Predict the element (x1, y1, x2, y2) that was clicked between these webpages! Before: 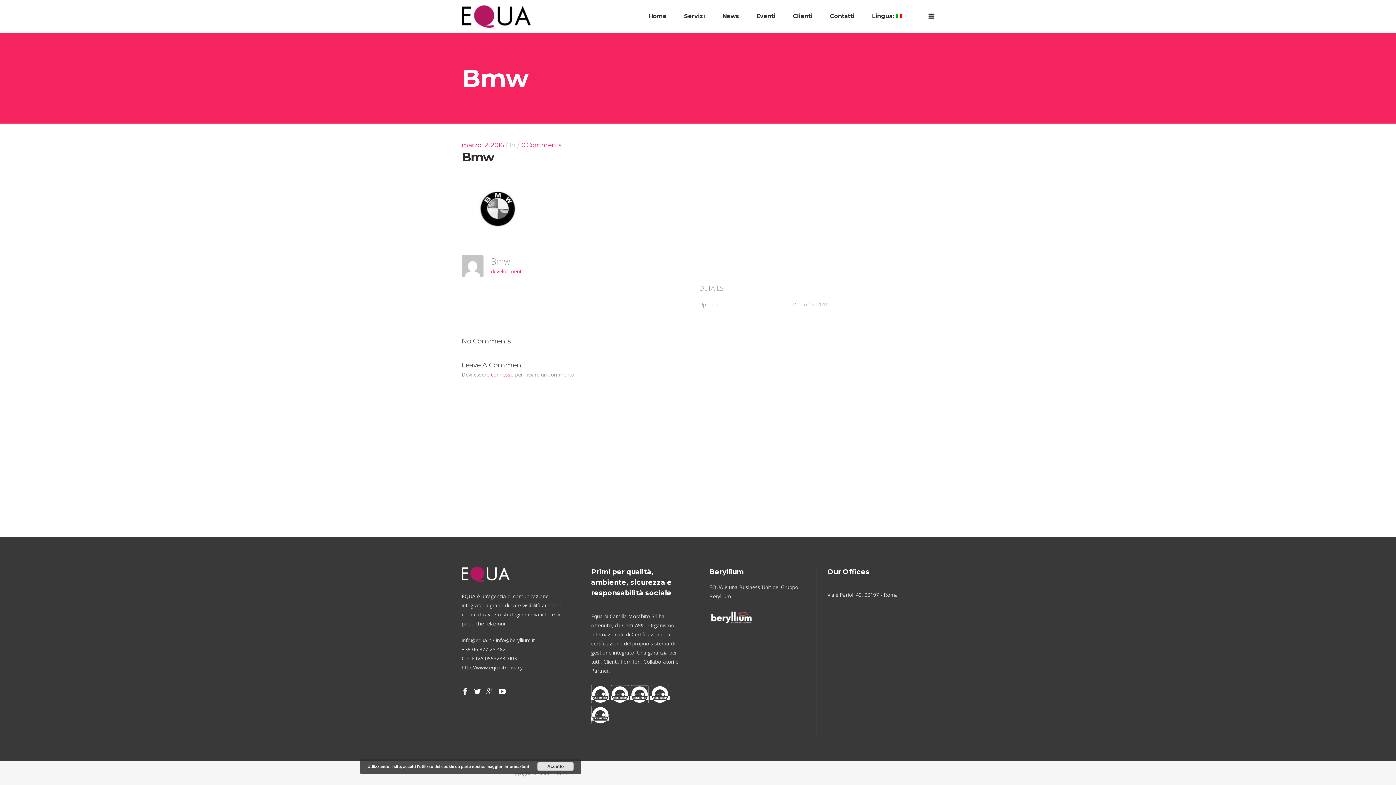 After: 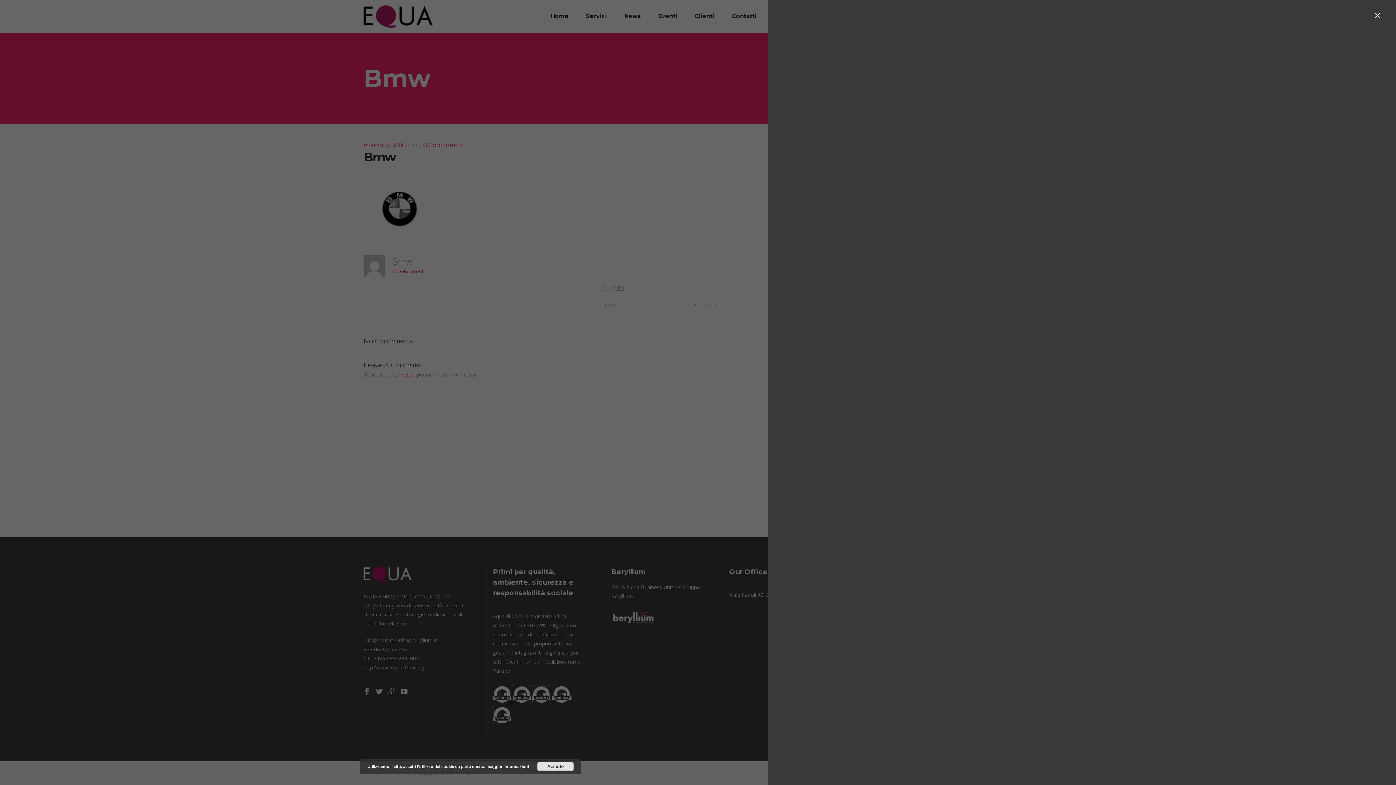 Action: bbox: (928, 13, 934, 19)